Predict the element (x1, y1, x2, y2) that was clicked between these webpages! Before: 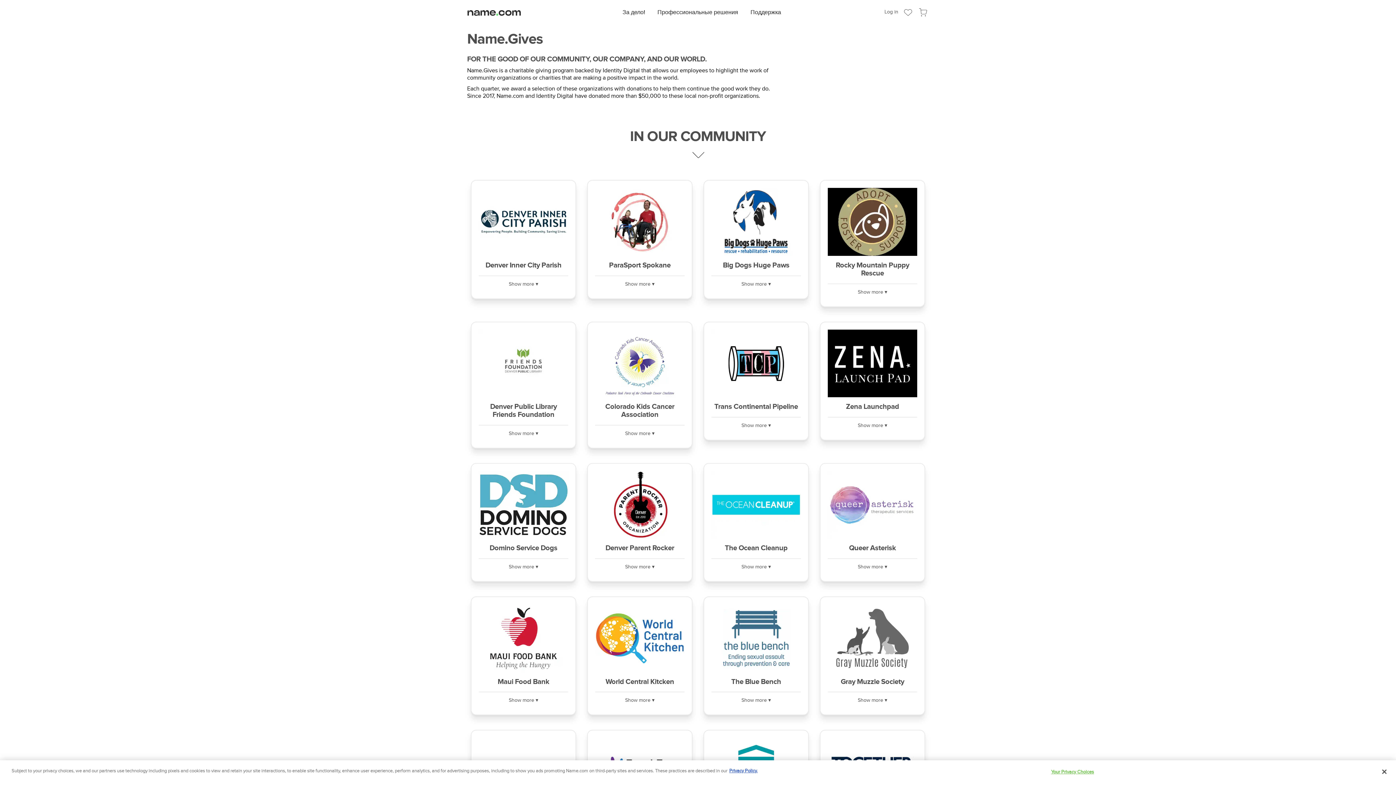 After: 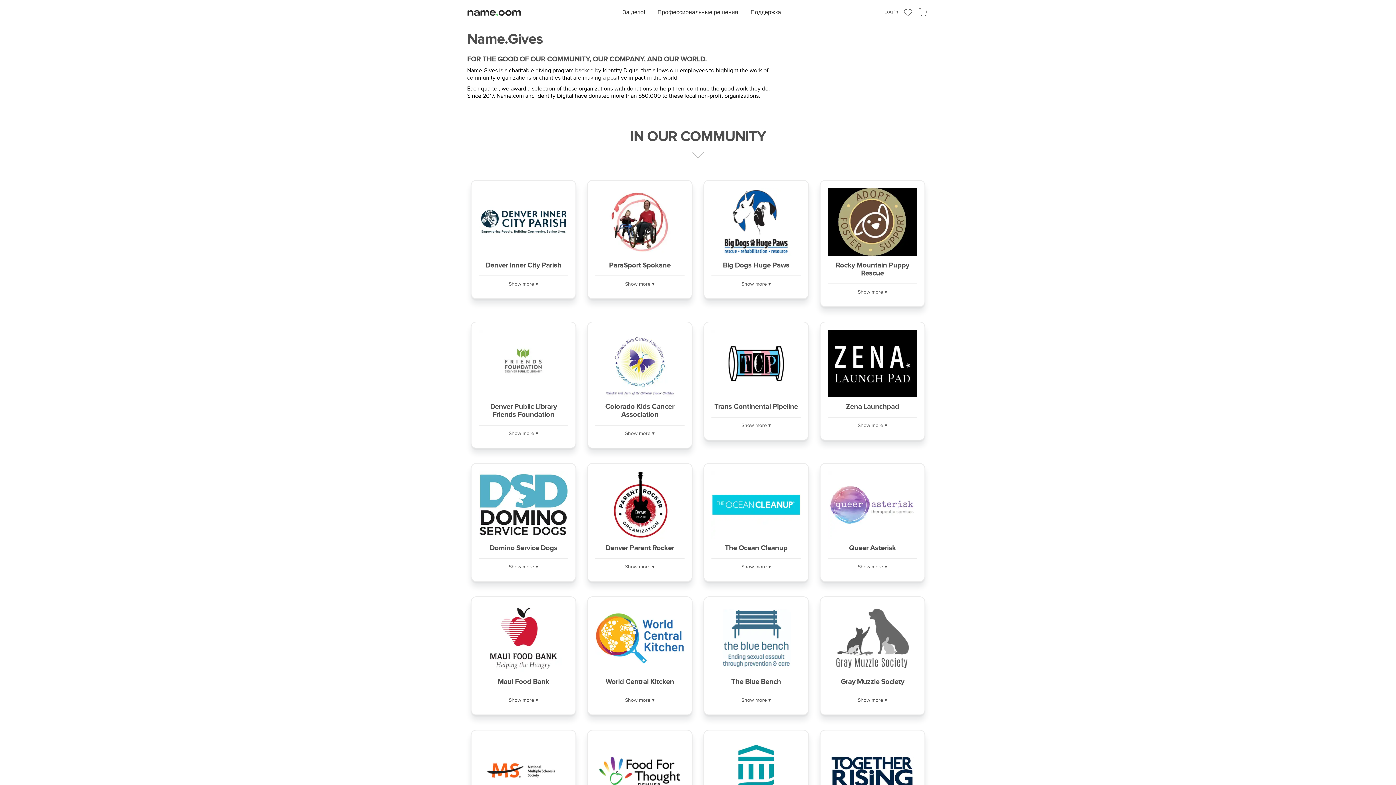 Action: label: Close bbox: (1376, 764, 1392, 780)